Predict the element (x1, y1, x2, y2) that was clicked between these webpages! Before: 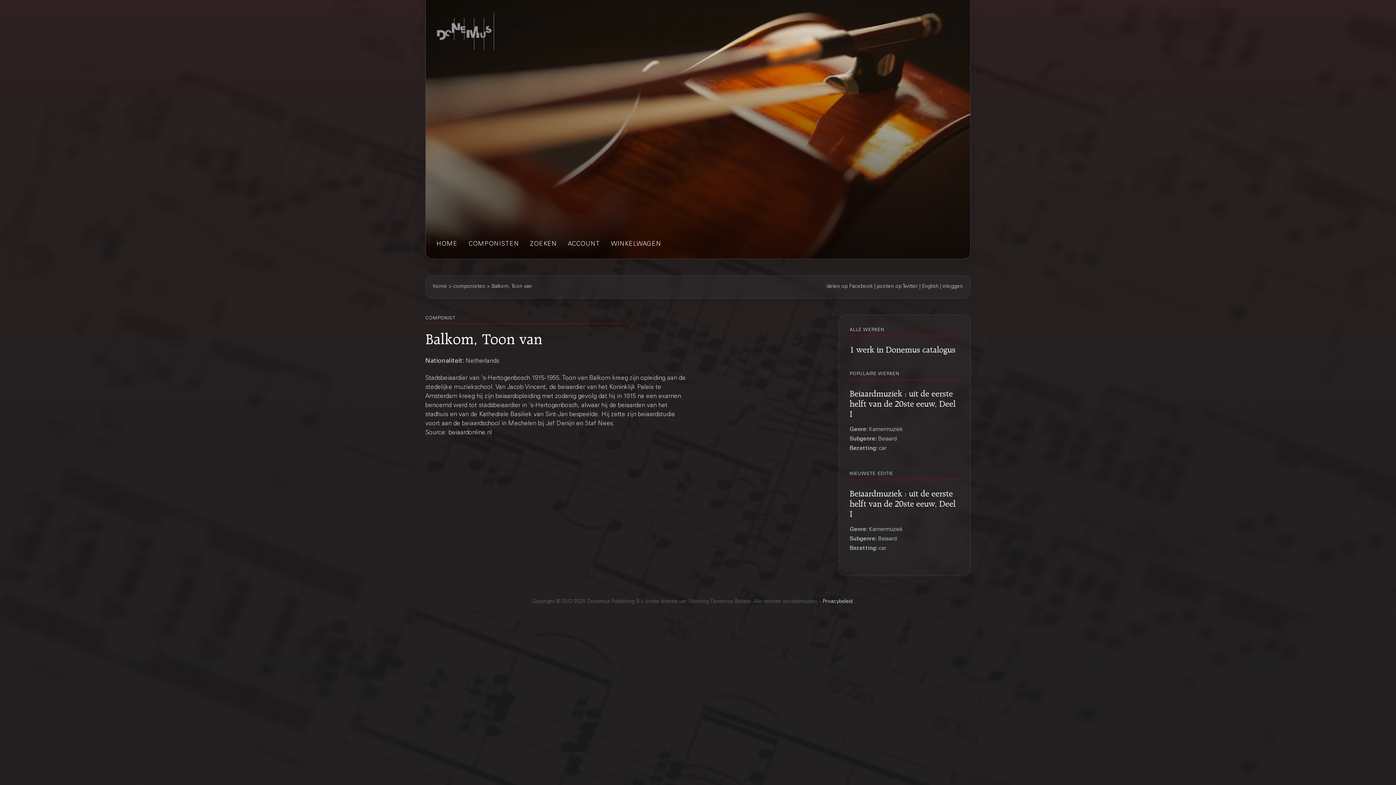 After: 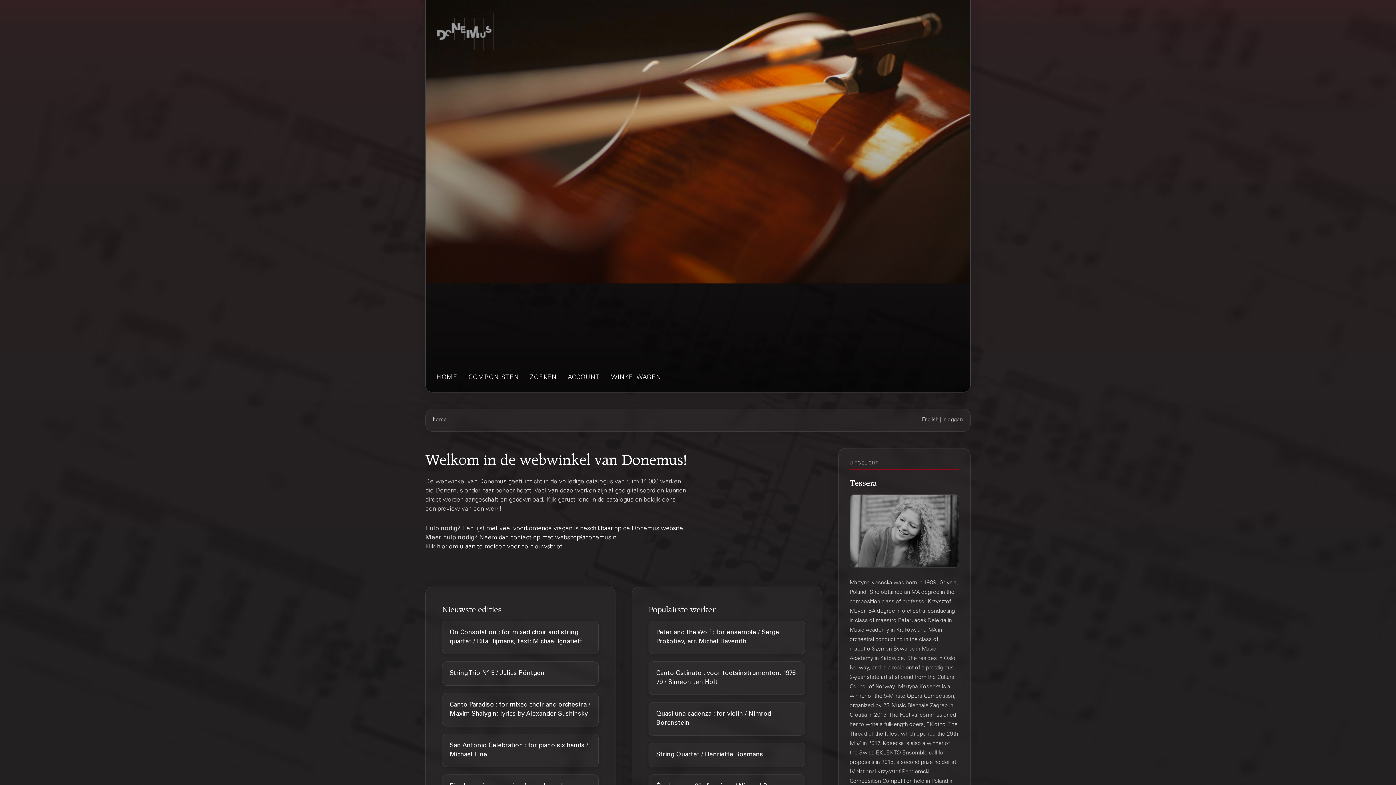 Action: bbox: (433, 284, 447, 289) label: home